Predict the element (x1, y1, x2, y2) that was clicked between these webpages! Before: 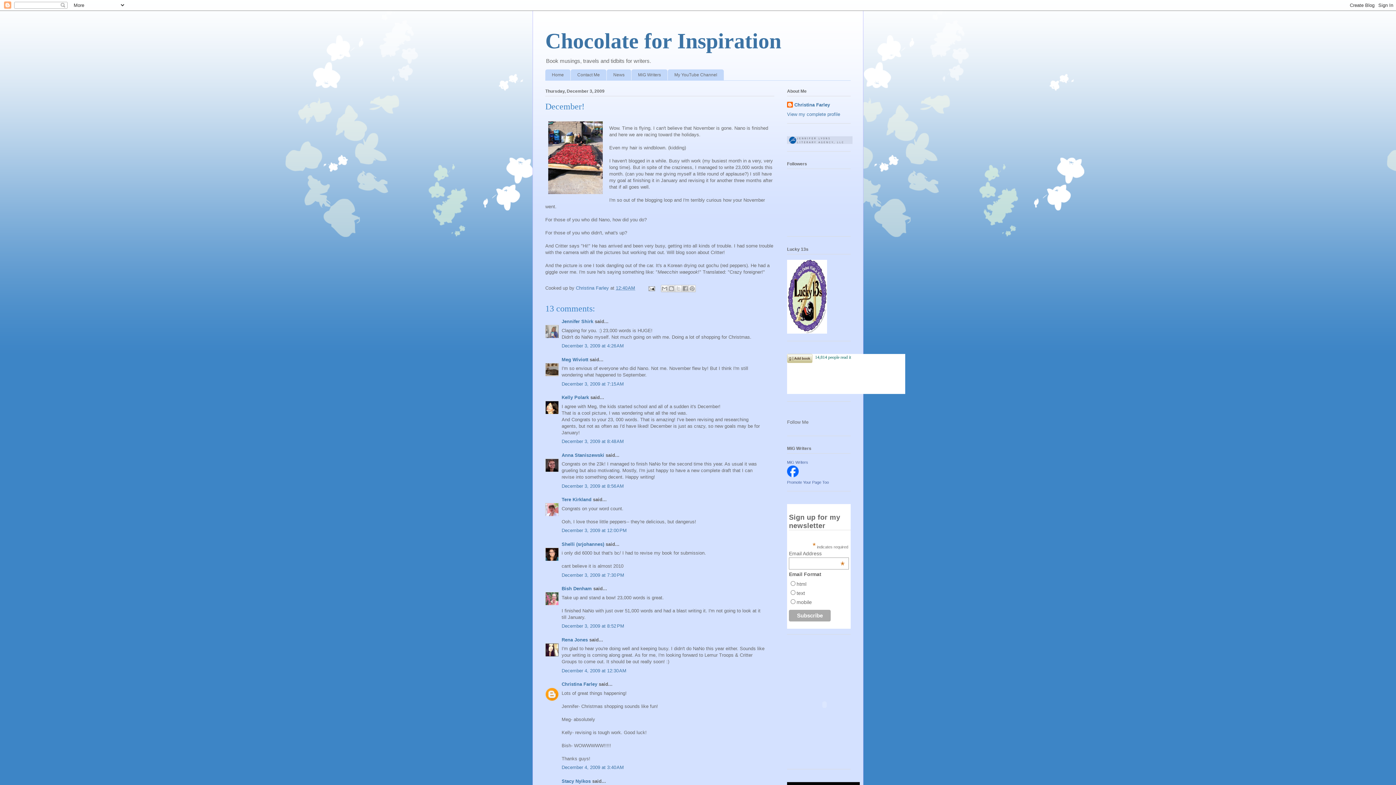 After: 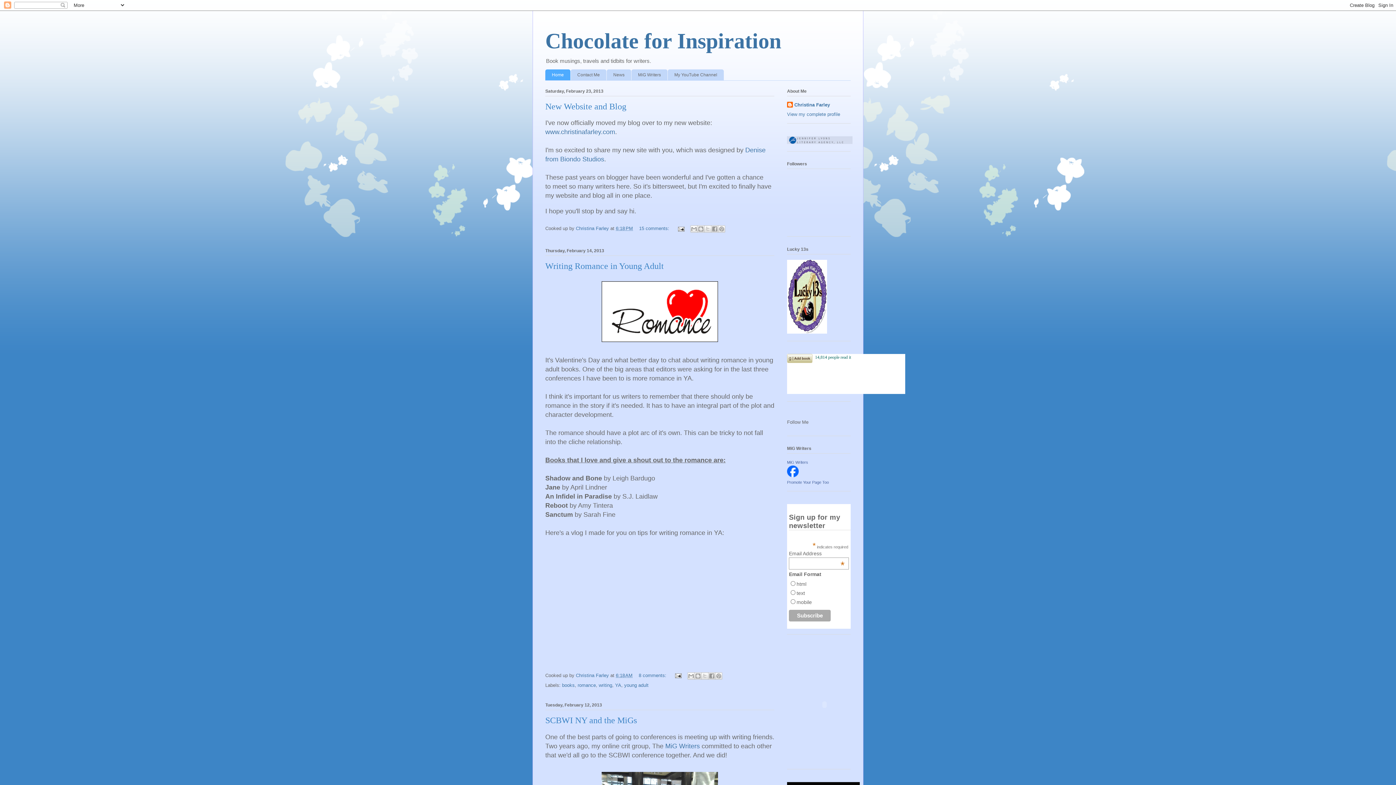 Action: bbox: (545, 69, 570, 80) label: Home